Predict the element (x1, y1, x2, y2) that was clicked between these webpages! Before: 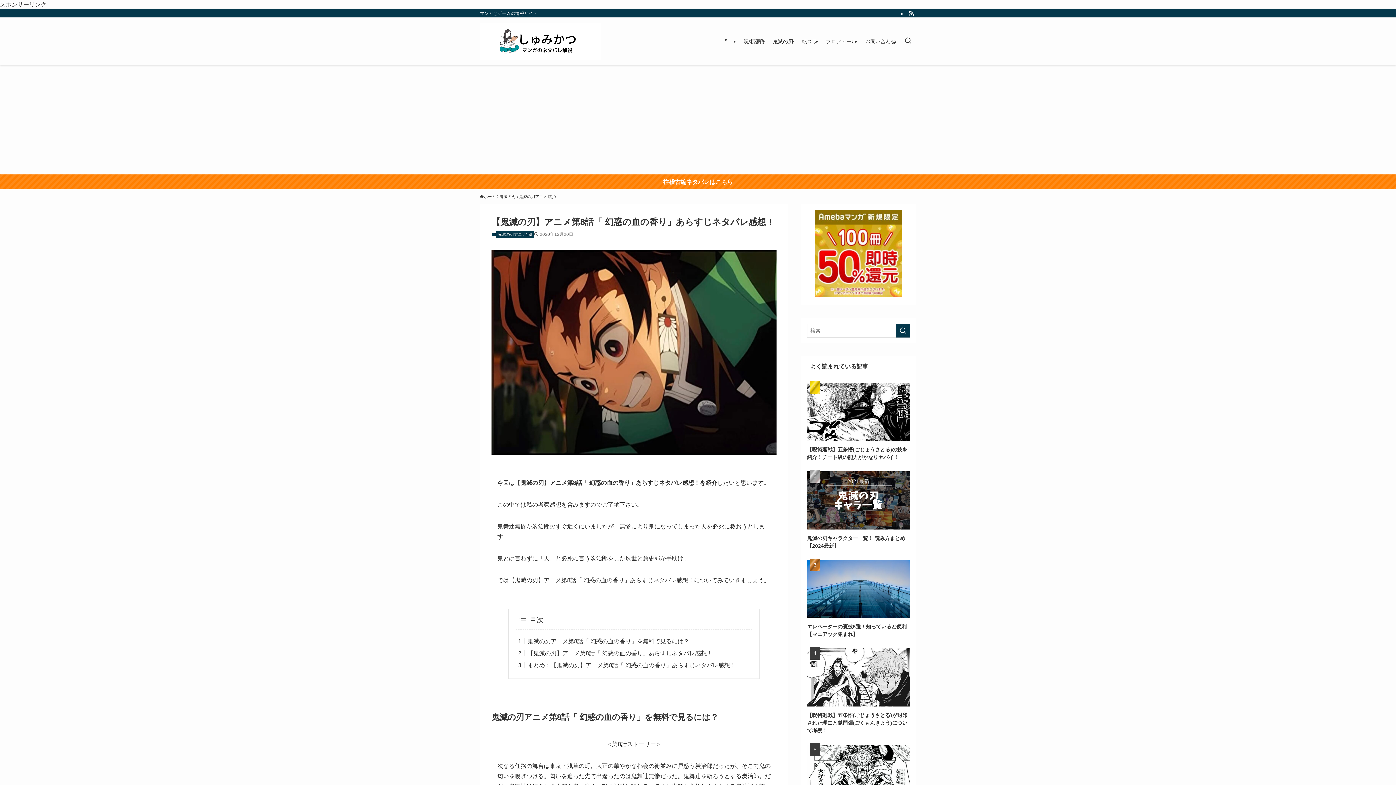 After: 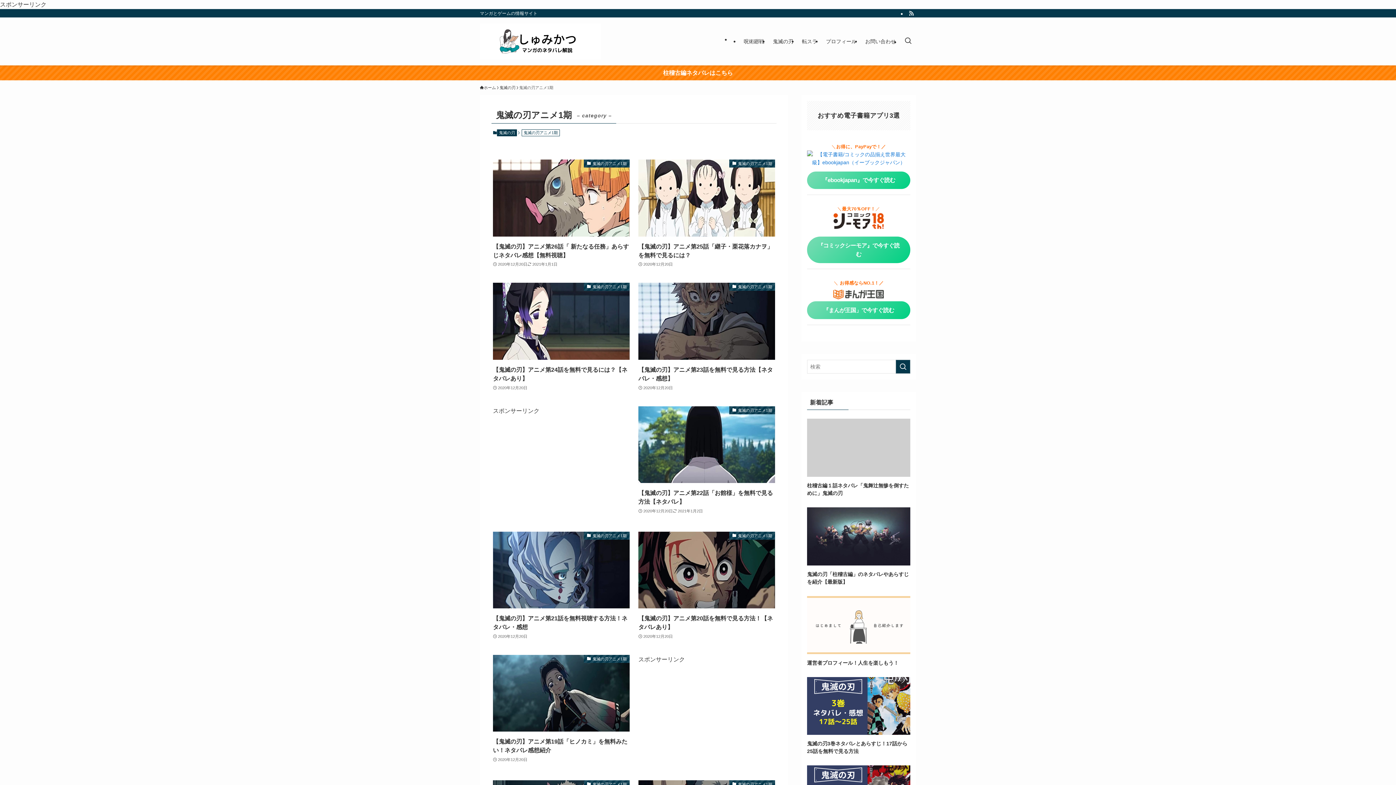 Action: label: 鬼滅の刃アニメ1期 bbox: (519, 193, 553, 200)